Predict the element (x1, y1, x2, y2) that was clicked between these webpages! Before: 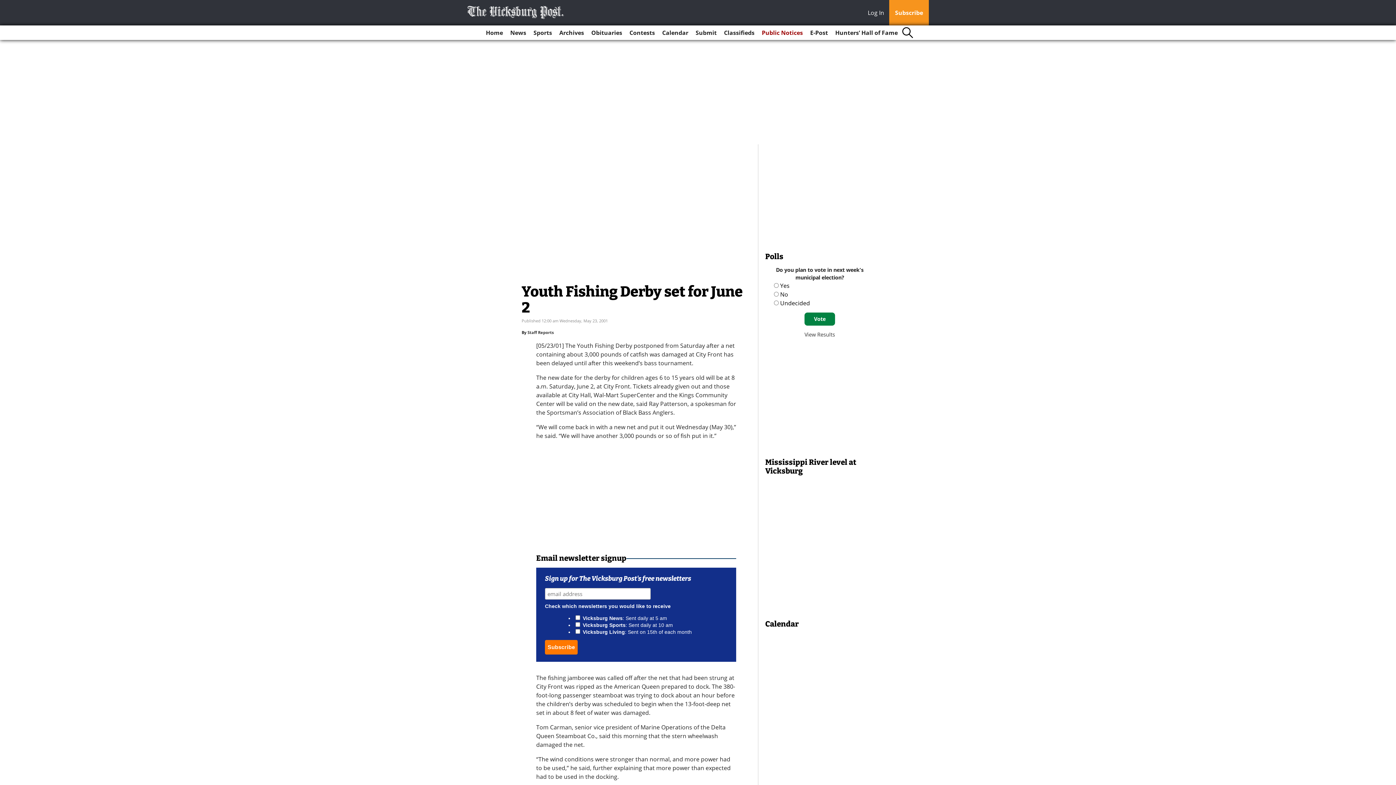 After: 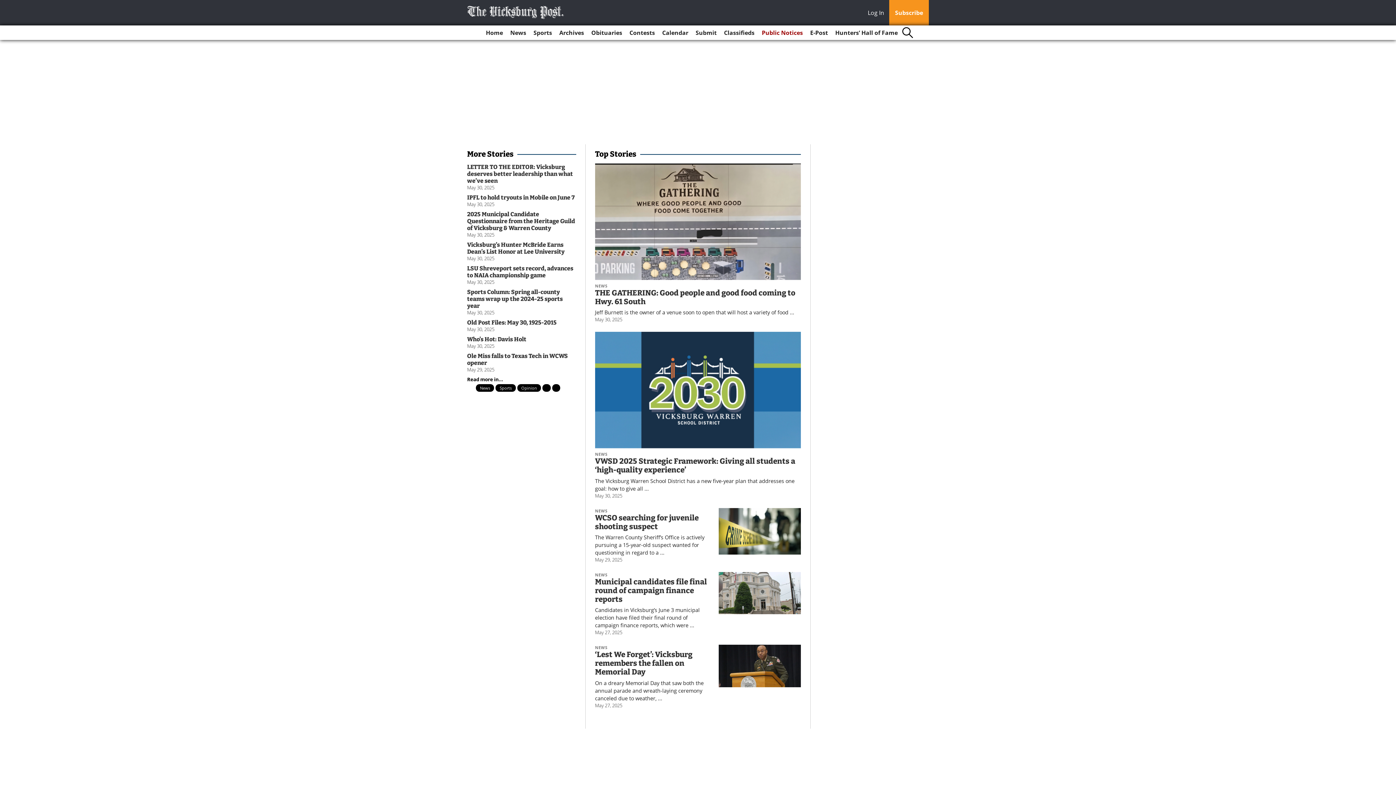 Action: label: Home bbox: (483, 25, 506, 40)